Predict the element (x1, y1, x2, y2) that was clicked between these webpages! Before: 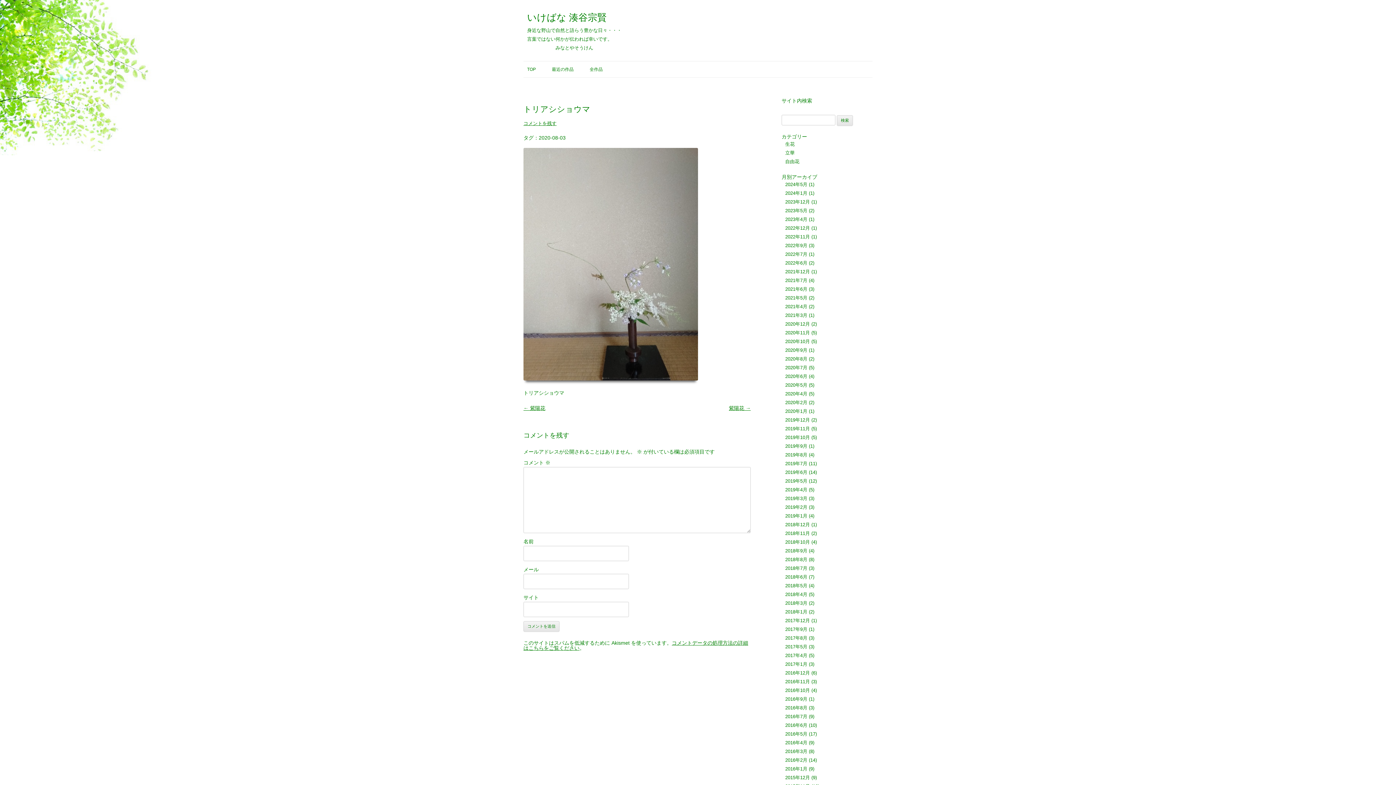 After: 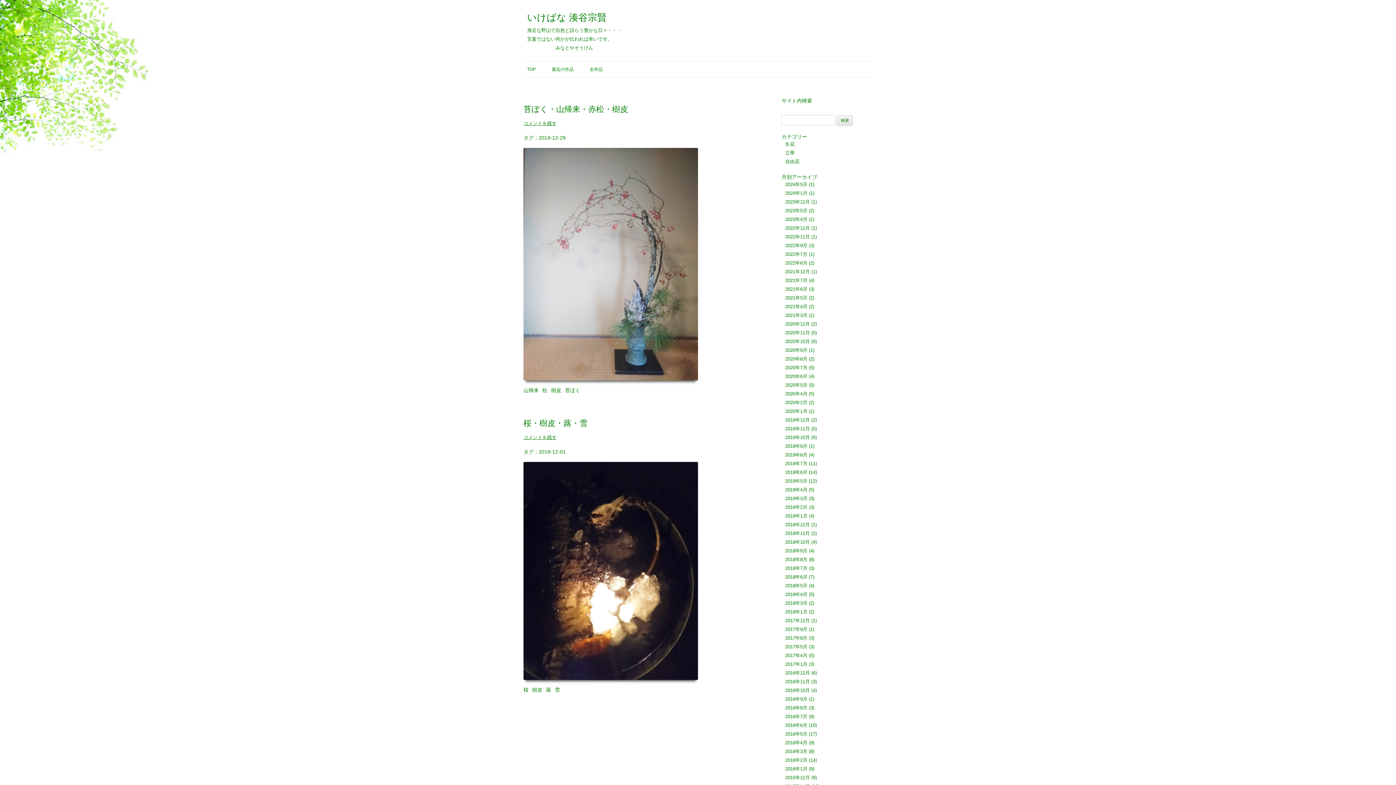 Action: label: 2019年12月 bbox: (785, 417, 810, 422)